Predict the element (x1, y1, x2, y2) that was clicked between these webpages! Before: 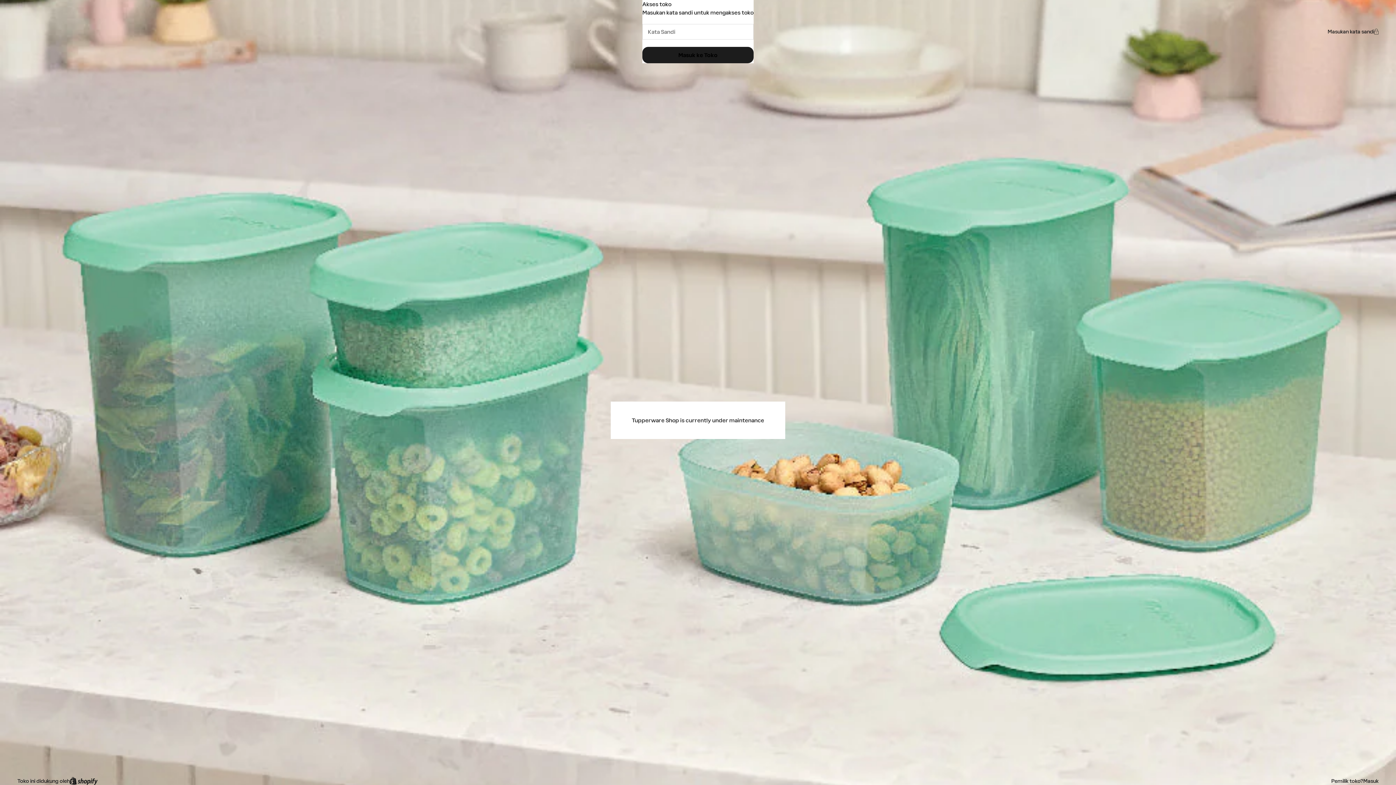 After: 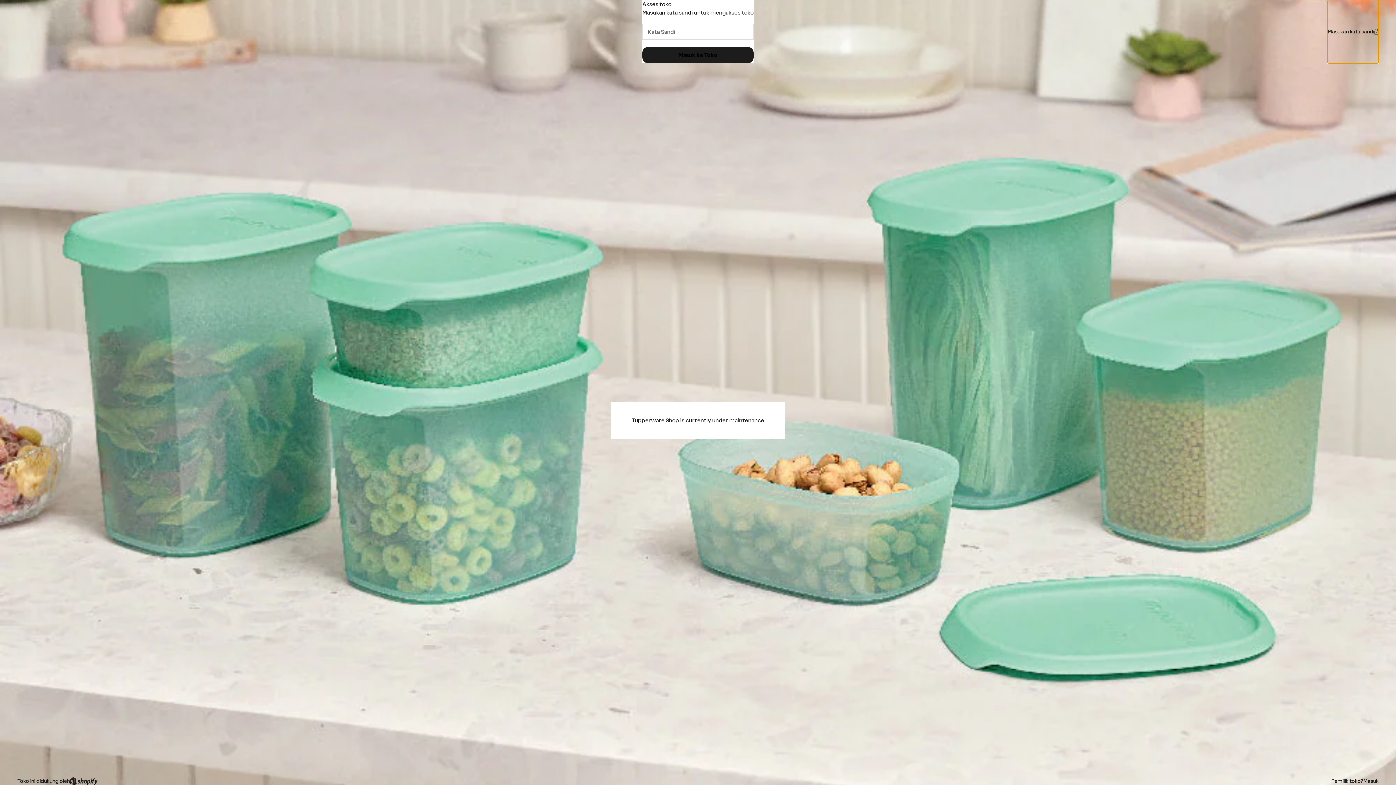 Action: label: Masukan kata sandi bbox: (1328, 0, 1378, 63)